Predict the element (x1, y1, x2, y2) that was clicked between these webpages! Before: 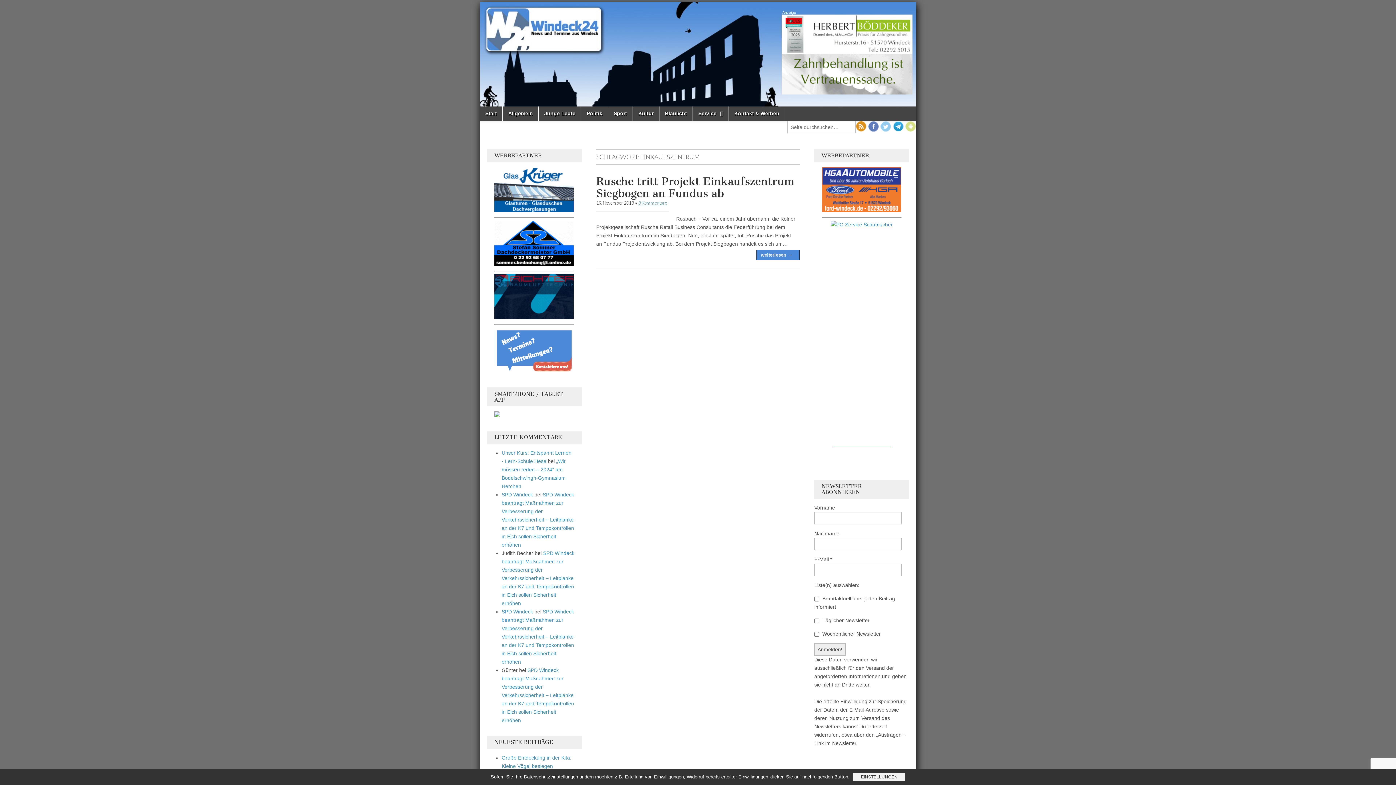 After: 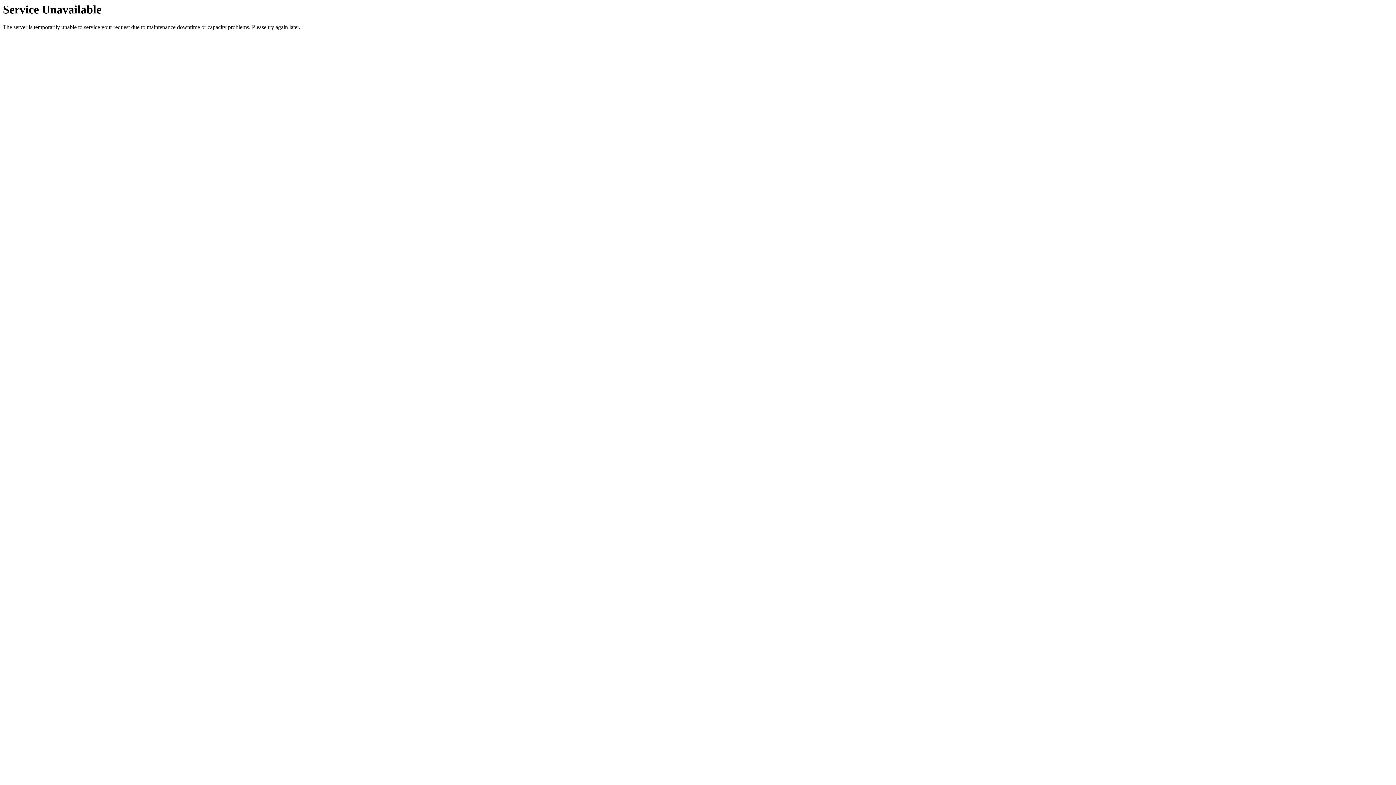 Action: label: weiterlesen → bbox: (756, 249, 800, 260)